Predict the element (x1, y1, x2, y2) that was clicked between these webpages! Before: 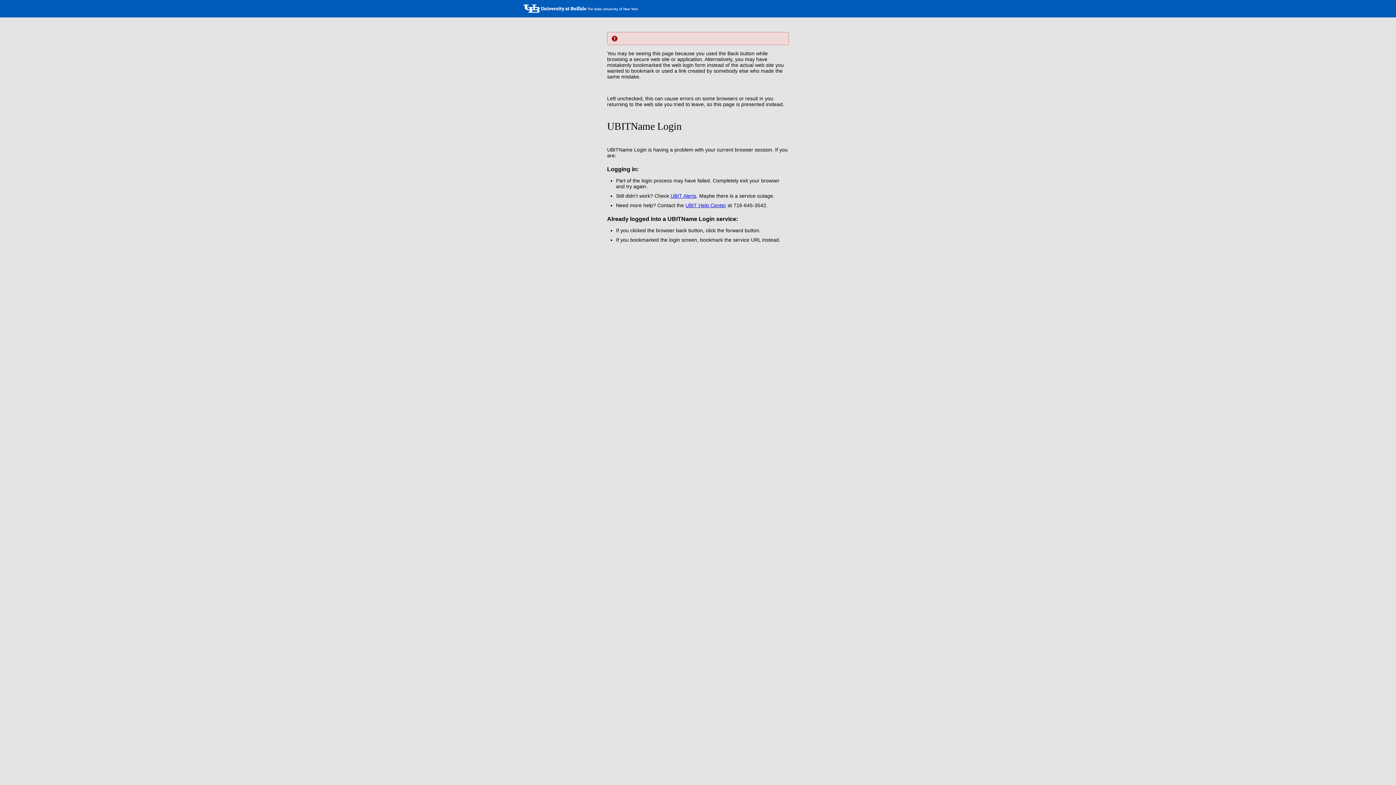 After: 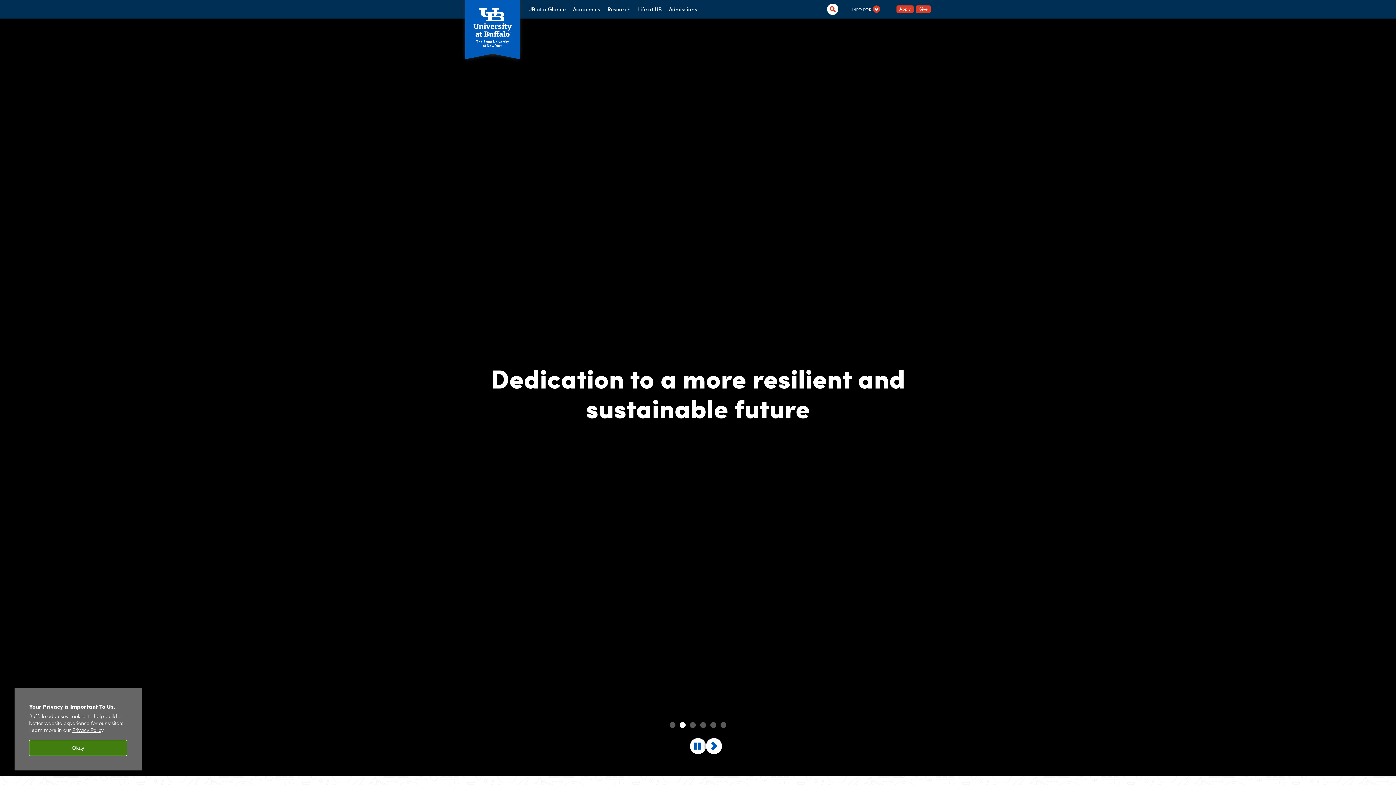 Action: bbox: (523, 2, 872, 14)